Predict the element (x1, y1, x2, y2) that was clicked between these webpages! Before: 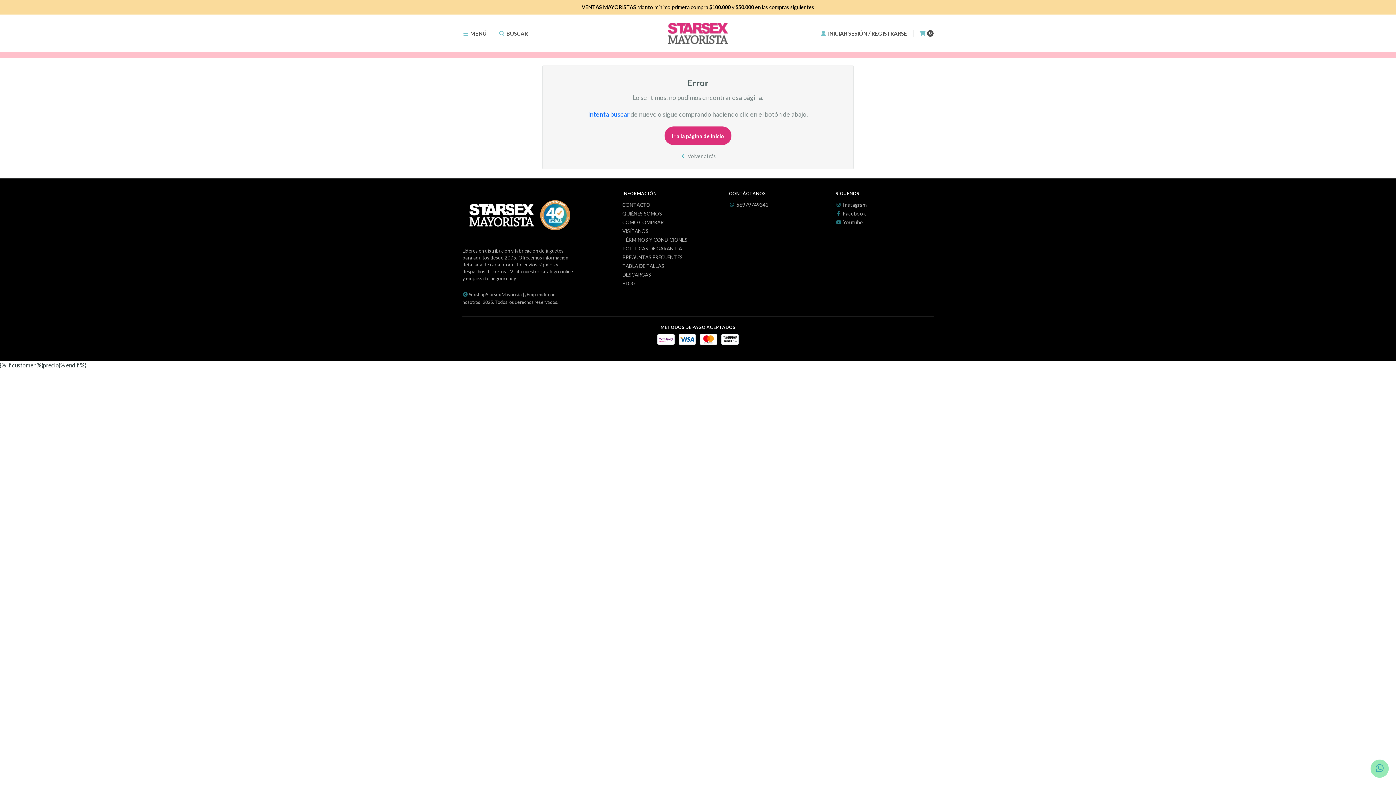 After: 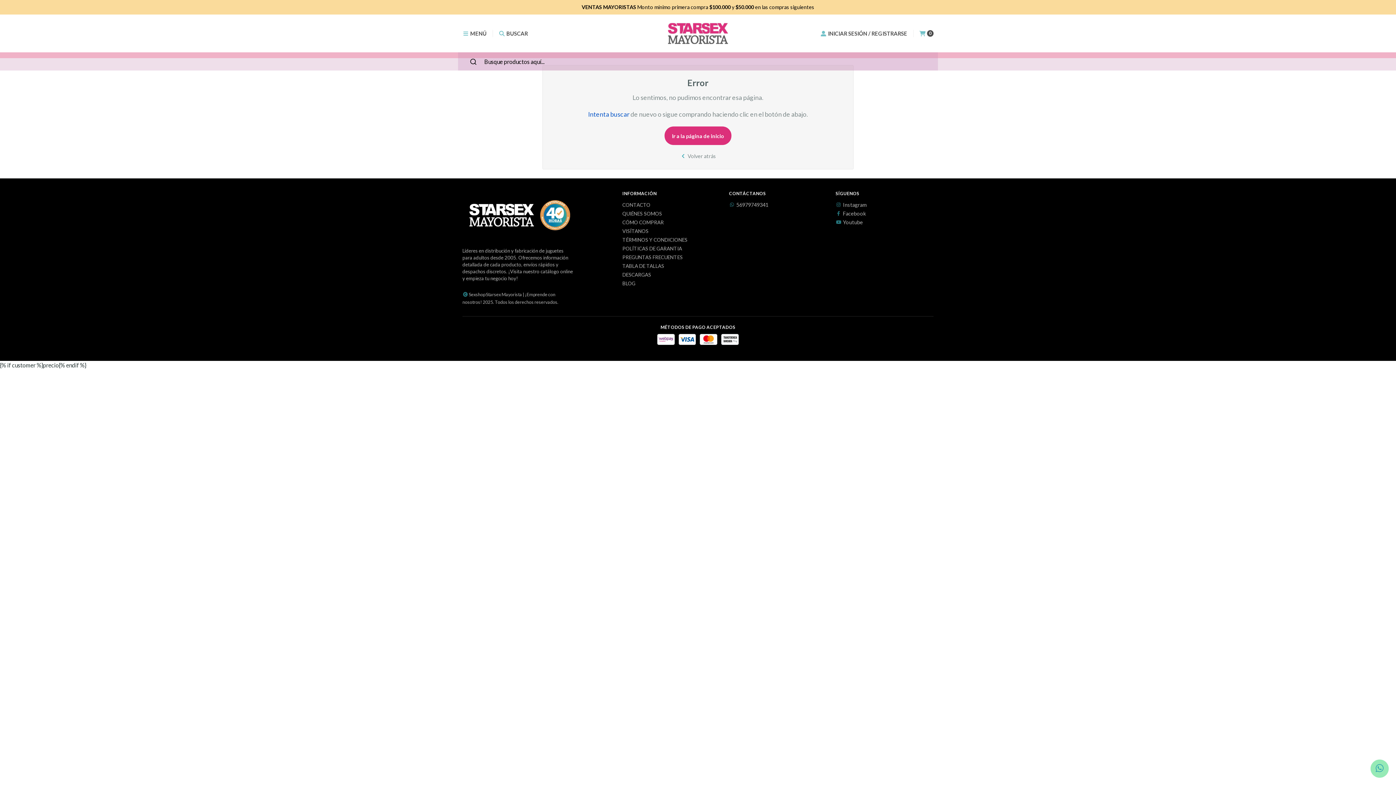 Action: bbox: (588, 110, 629, 118) label: Intenta buscar